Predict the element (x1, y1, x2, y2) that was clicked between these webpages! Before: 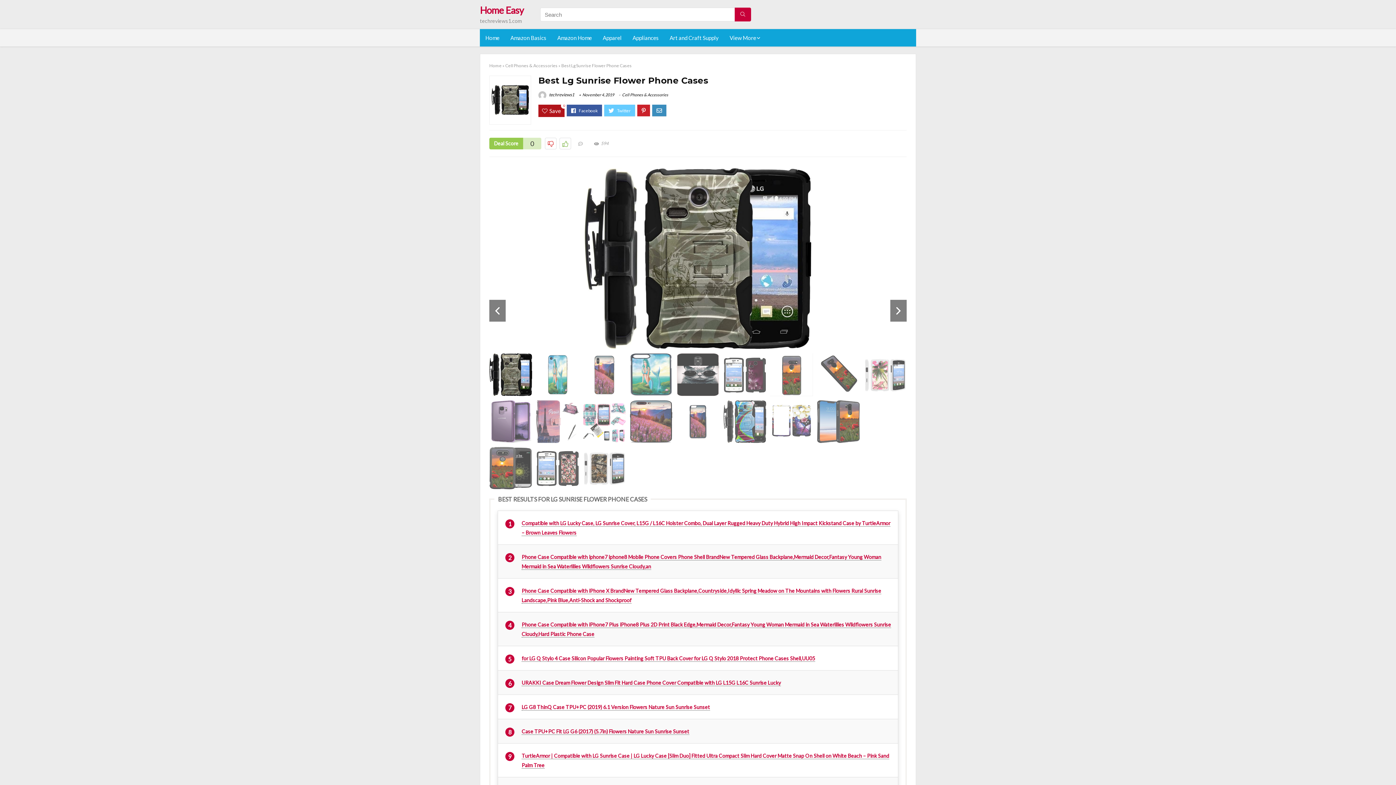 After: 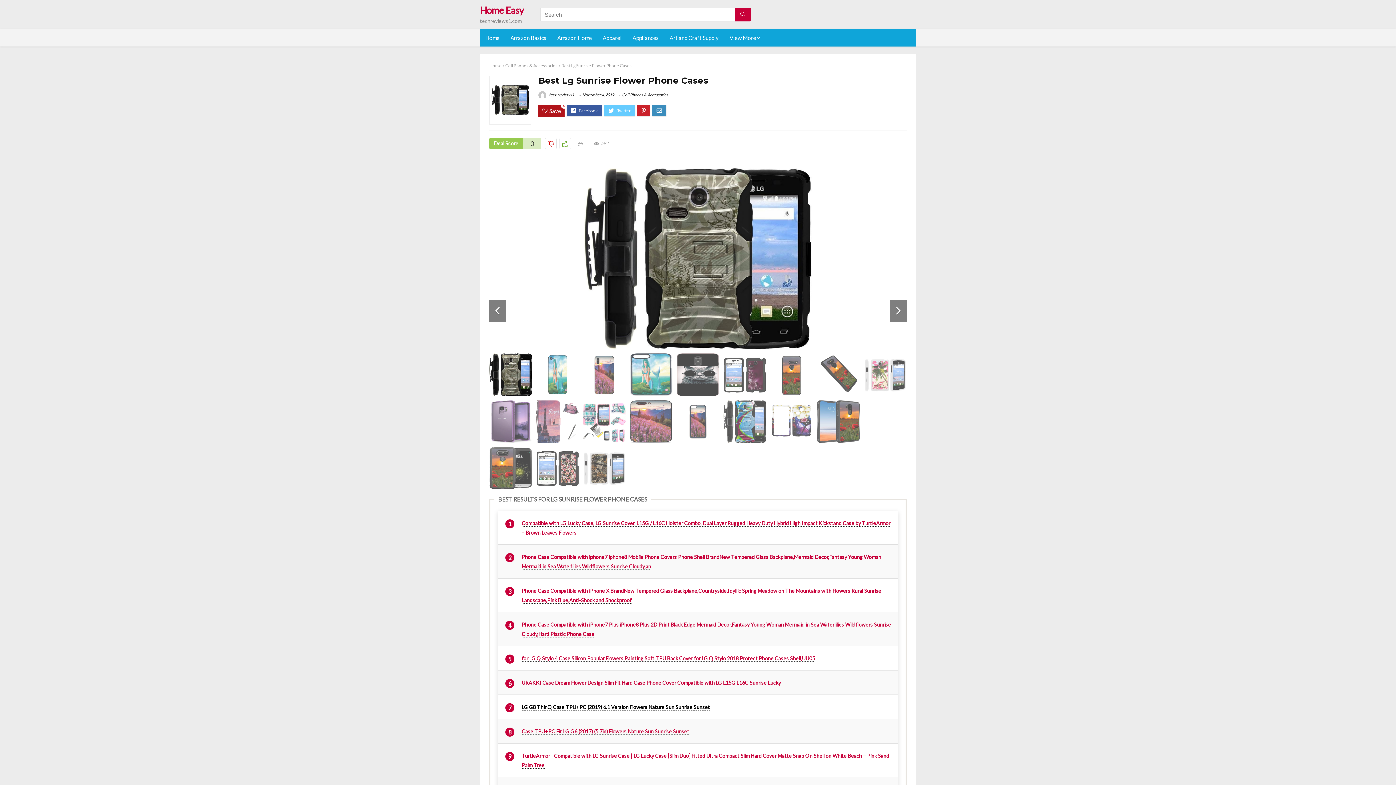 Action: bbox: (521, 704, 710, 711) label: LG G8 ThinQ Case TPU+PC (2019) 6.1 Version Flowers Nature Sun Sunrise Sunset